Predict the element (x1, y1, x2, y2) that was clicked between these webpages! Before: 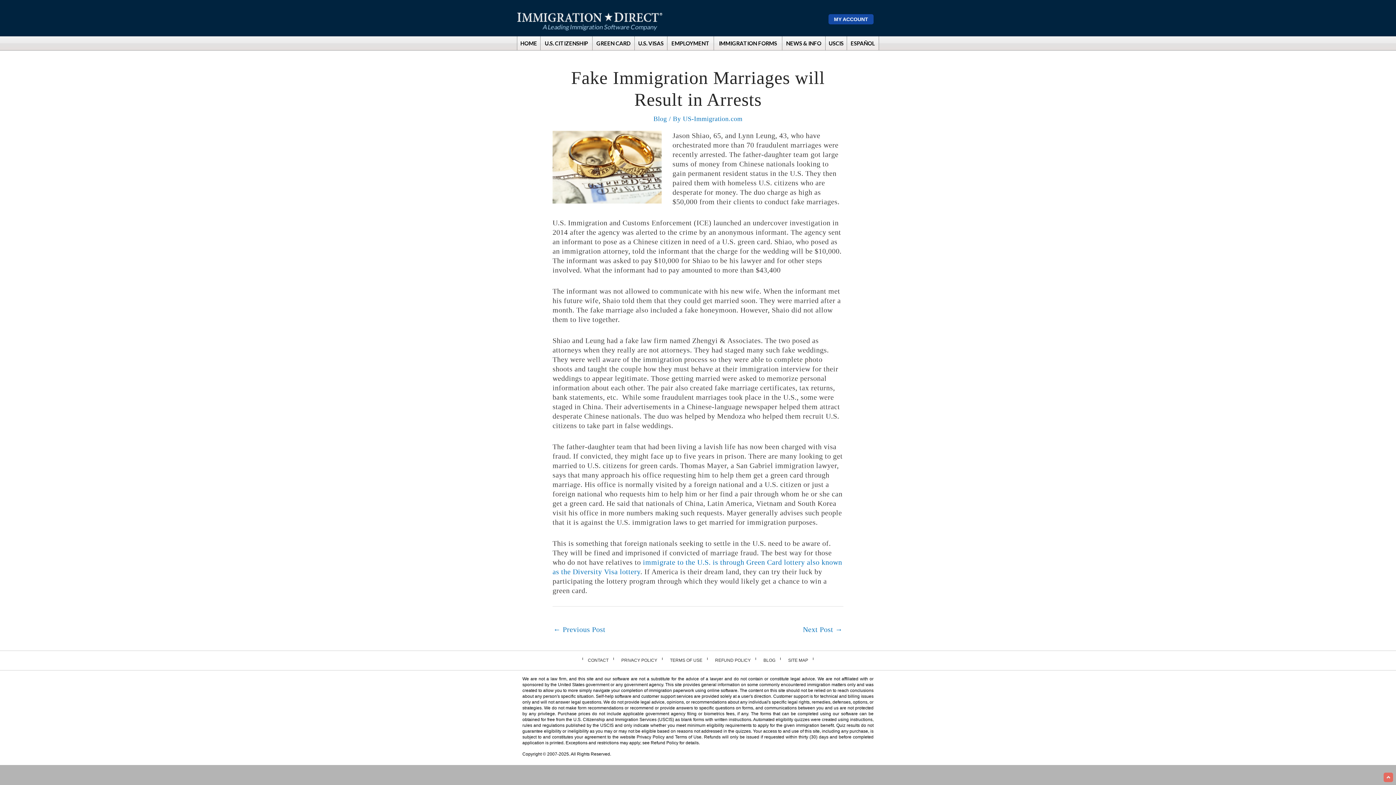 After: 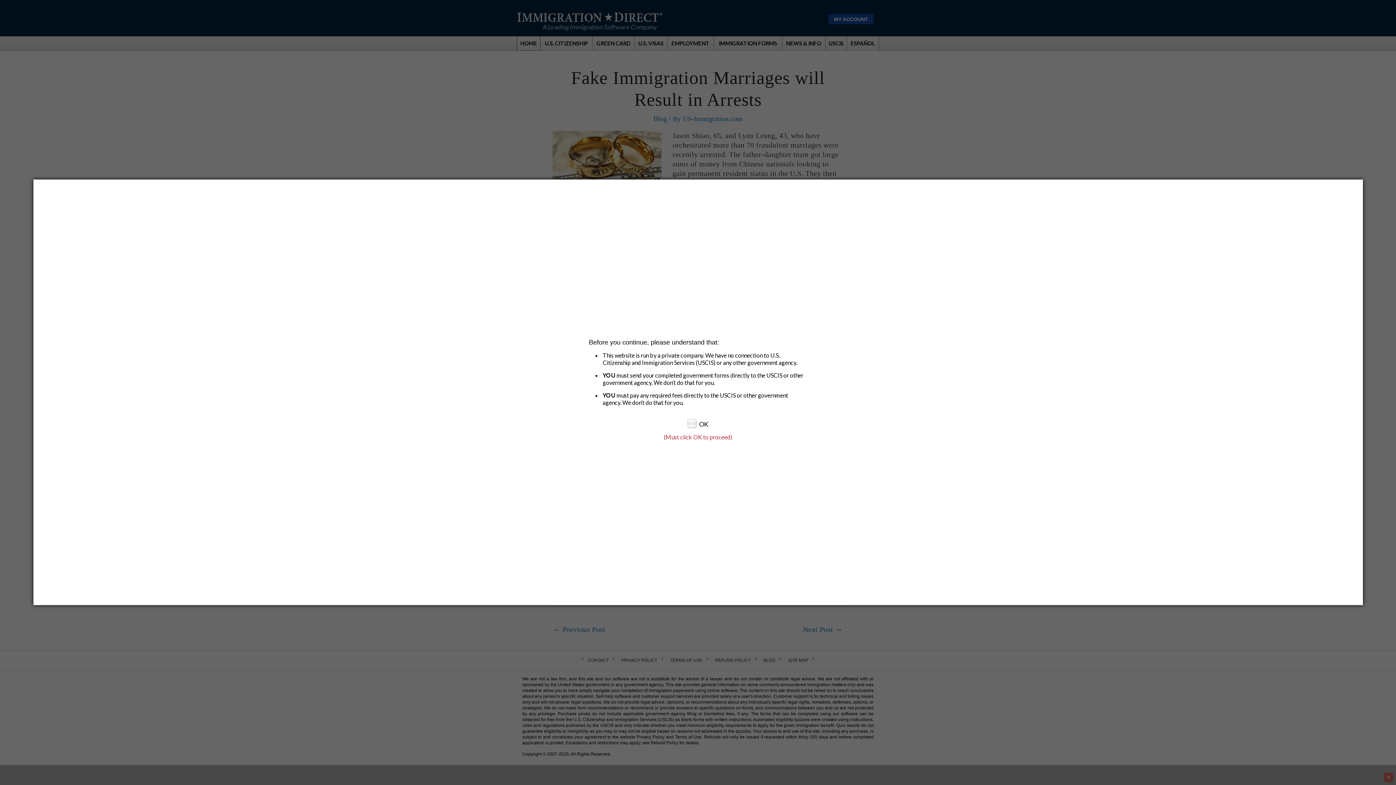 Action: label: HOME bbox: (517, 36, 540, 50)